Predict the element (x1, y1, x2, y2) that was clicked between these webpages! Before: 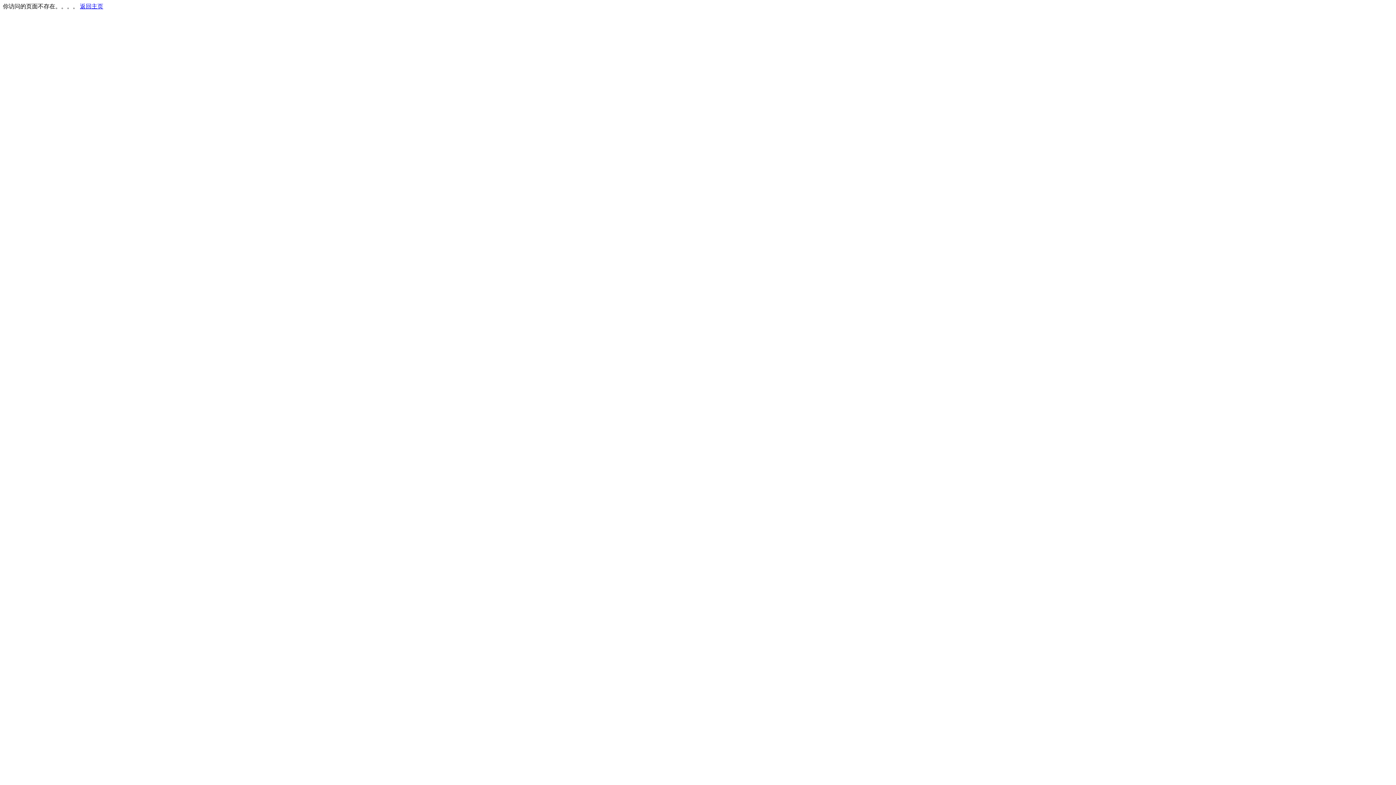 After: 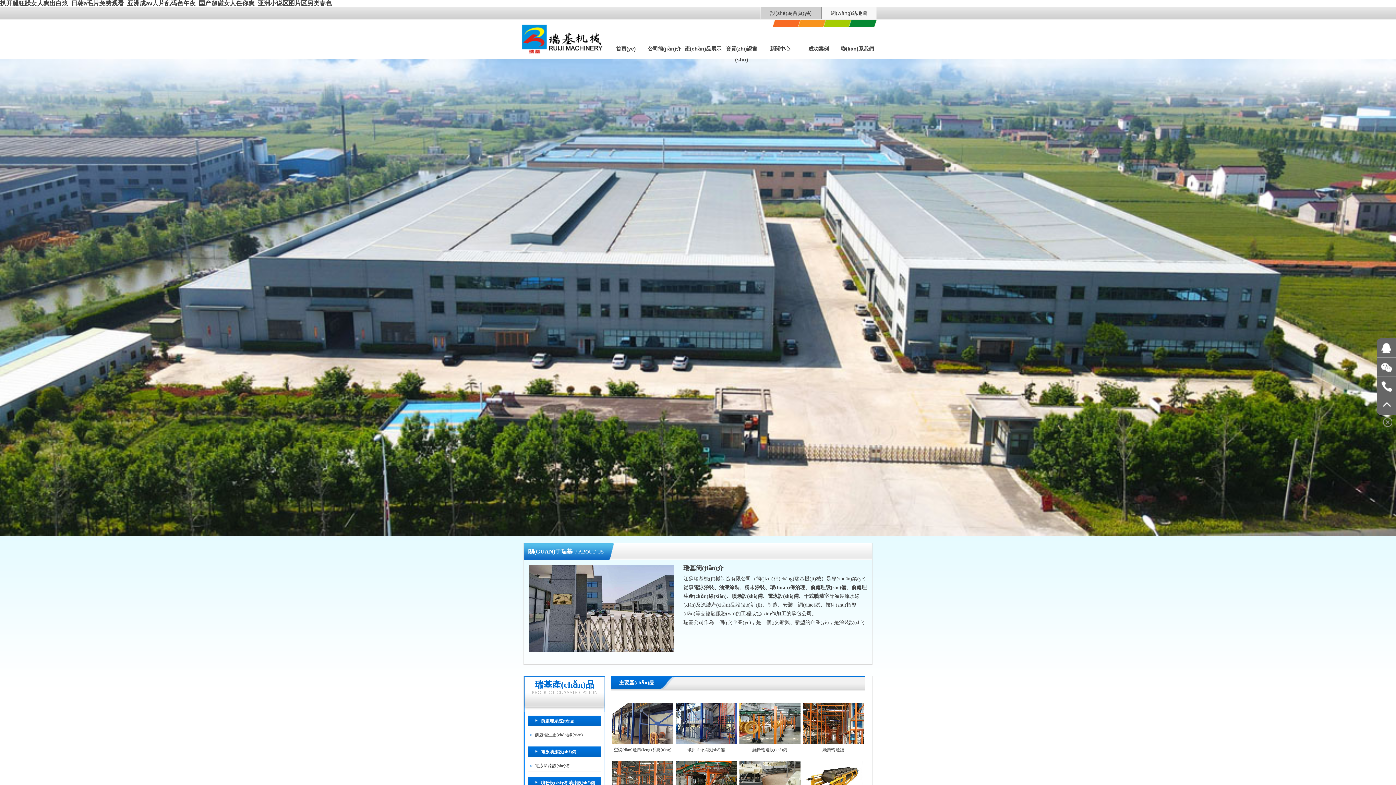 Action: bbox: (80, 3, 103, 9) label: 返回主页